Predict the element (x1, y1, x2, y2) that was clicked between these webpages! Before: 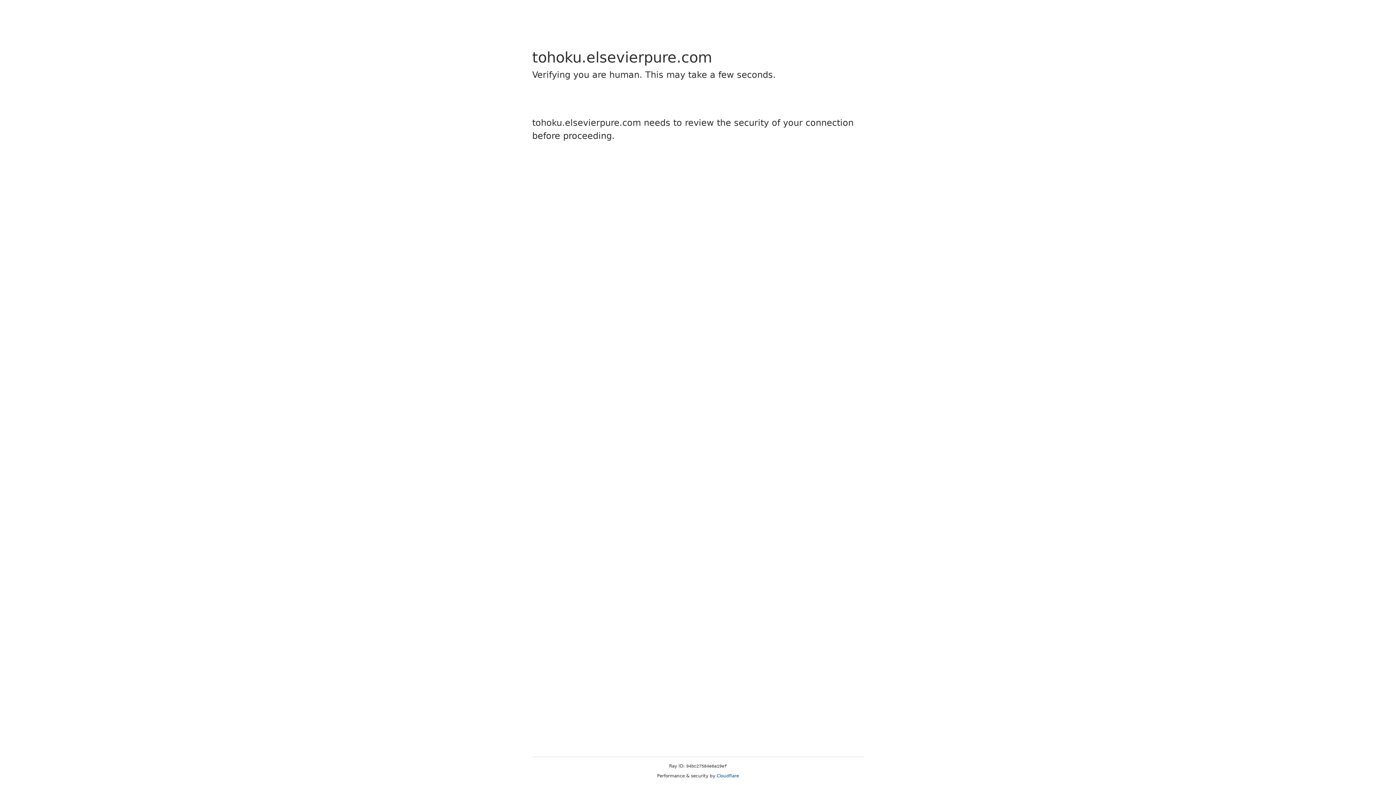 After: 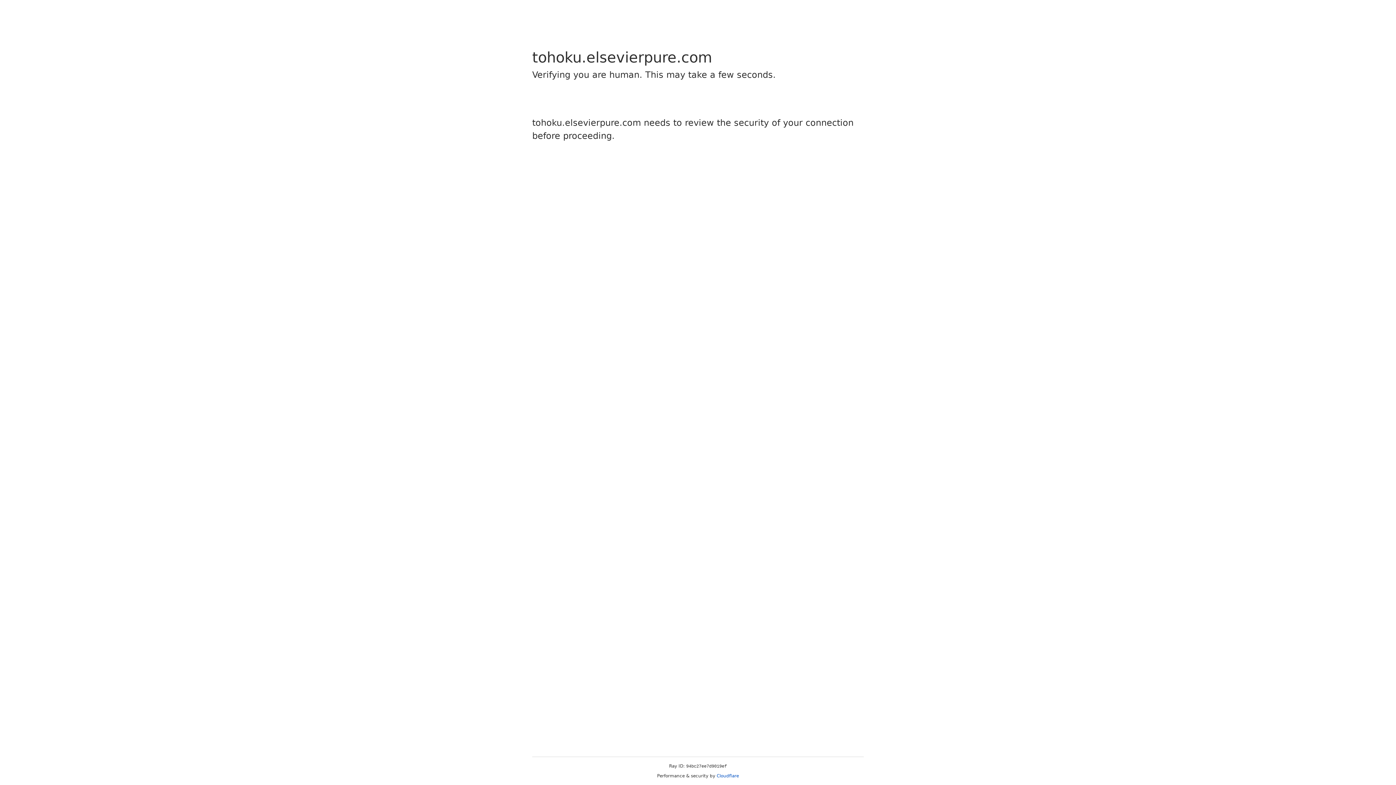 Action: label: Cloudflare bbox: (716, 773, 739, 778)